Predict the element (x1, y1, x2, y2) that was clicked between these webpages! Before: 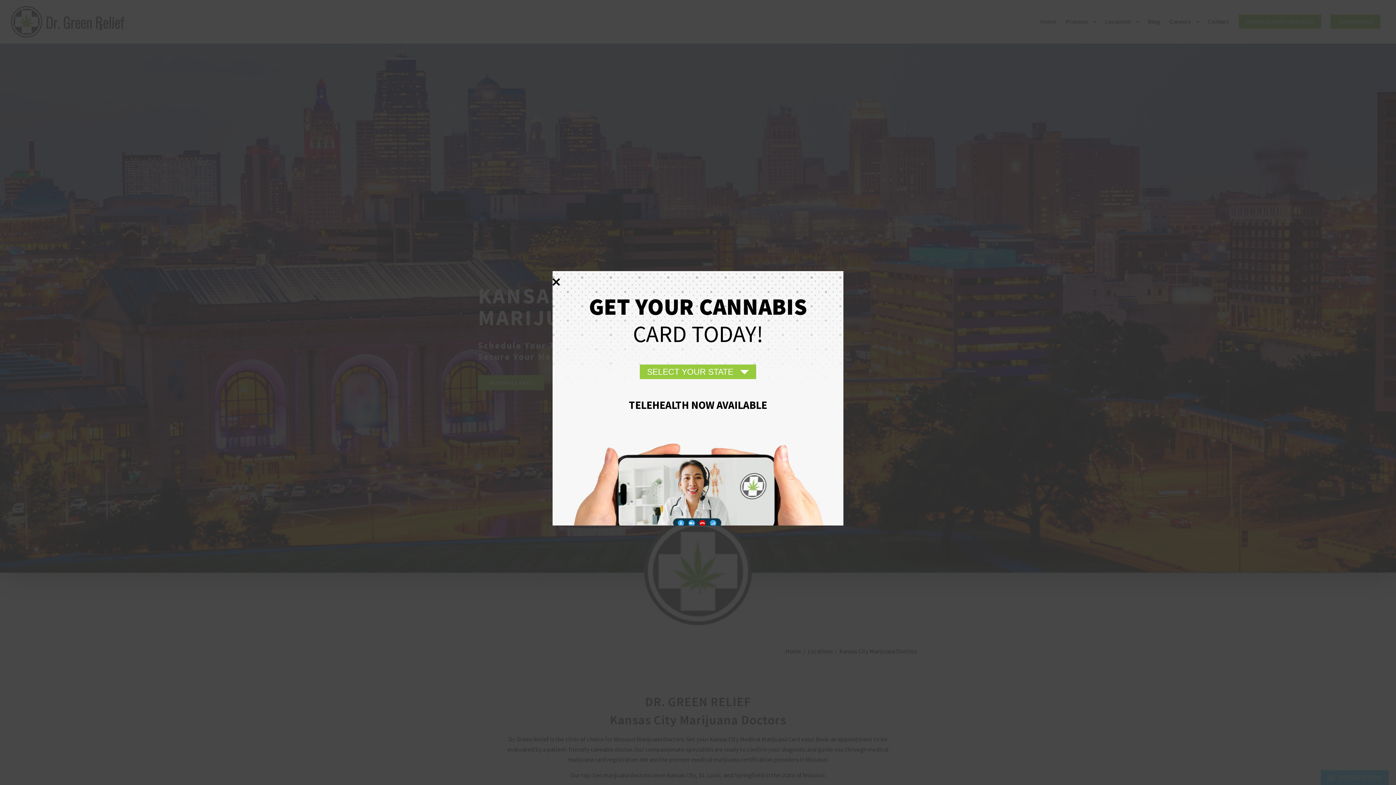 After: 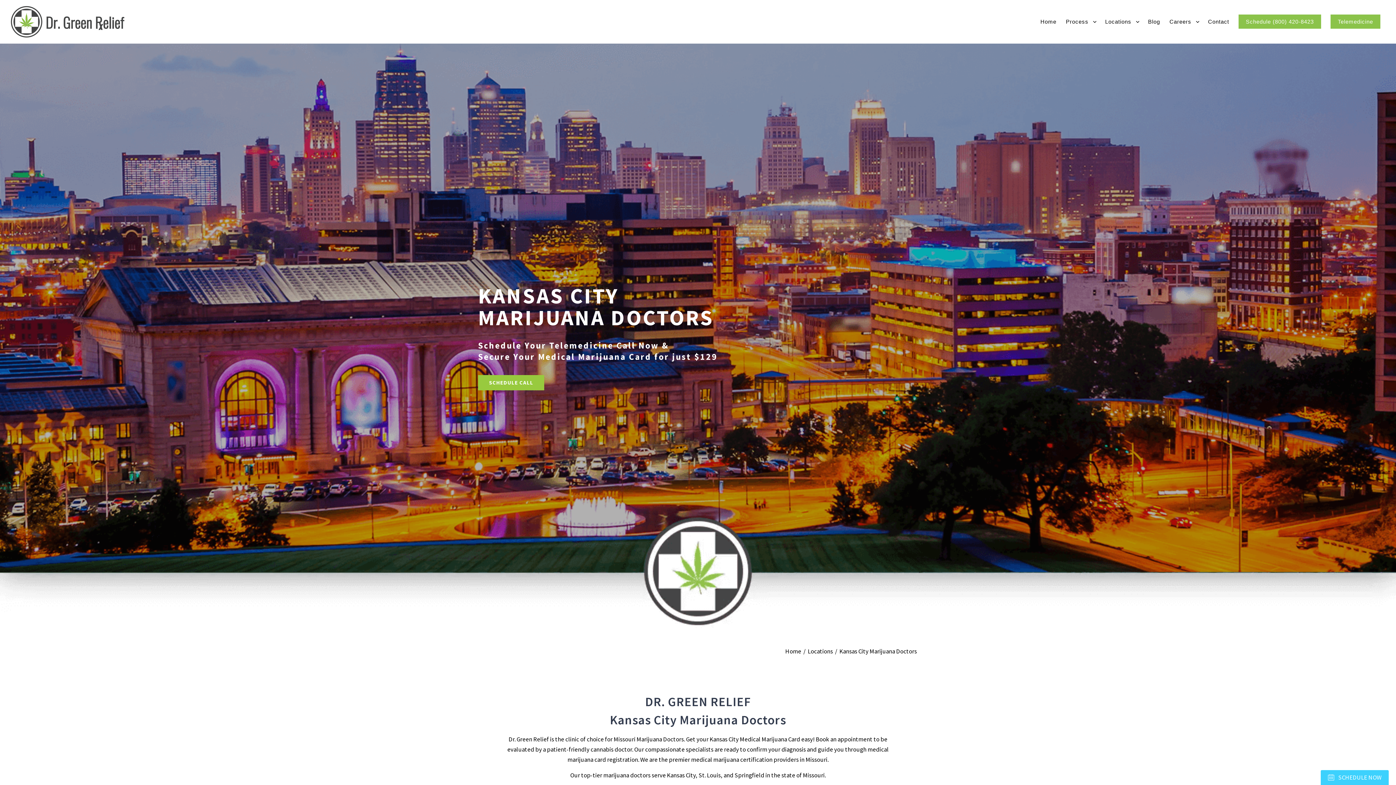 Action: bbox: (552, 274, 843, 285) label: Close this module